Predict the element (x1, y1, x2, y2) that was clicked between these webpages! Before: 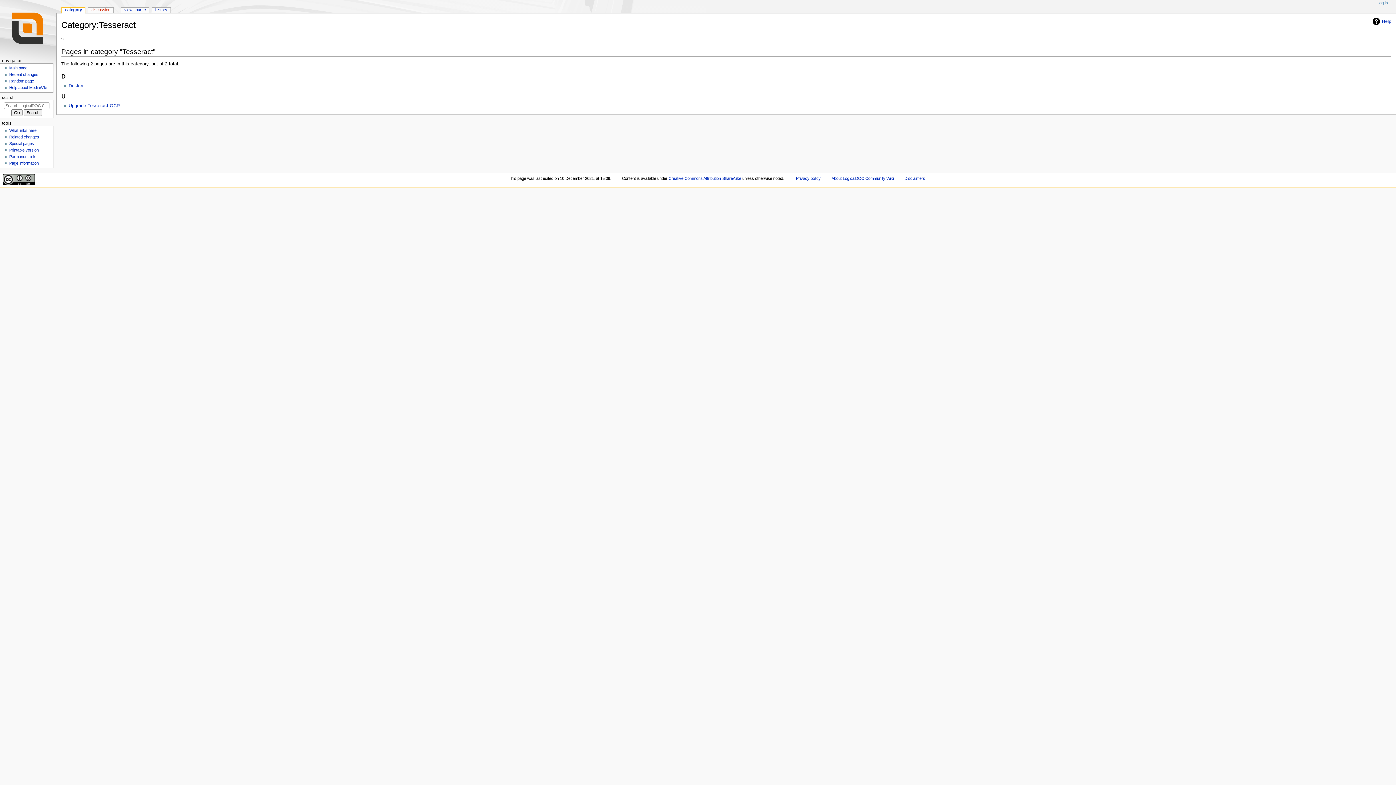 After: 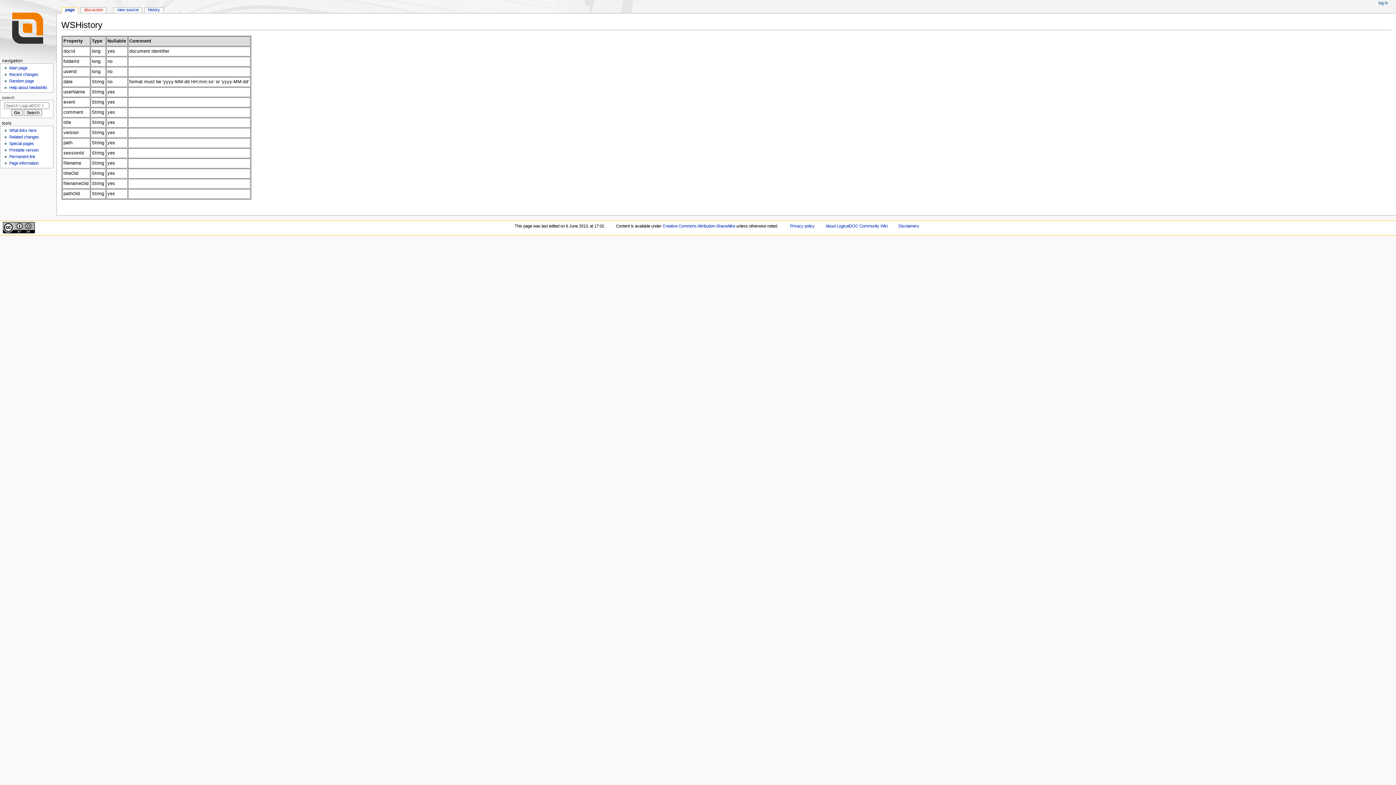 Action: label: Random page bbox: (9, 79, 33, 83)